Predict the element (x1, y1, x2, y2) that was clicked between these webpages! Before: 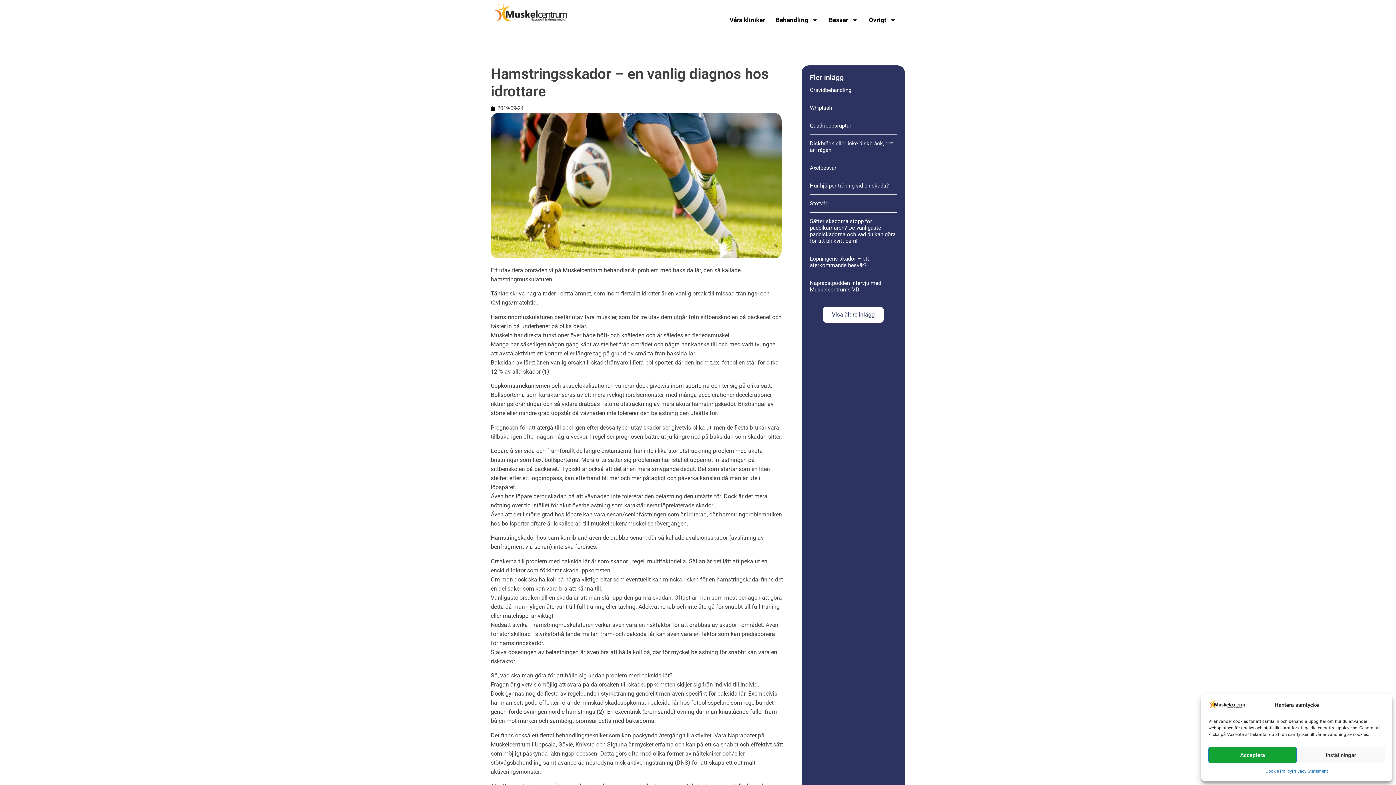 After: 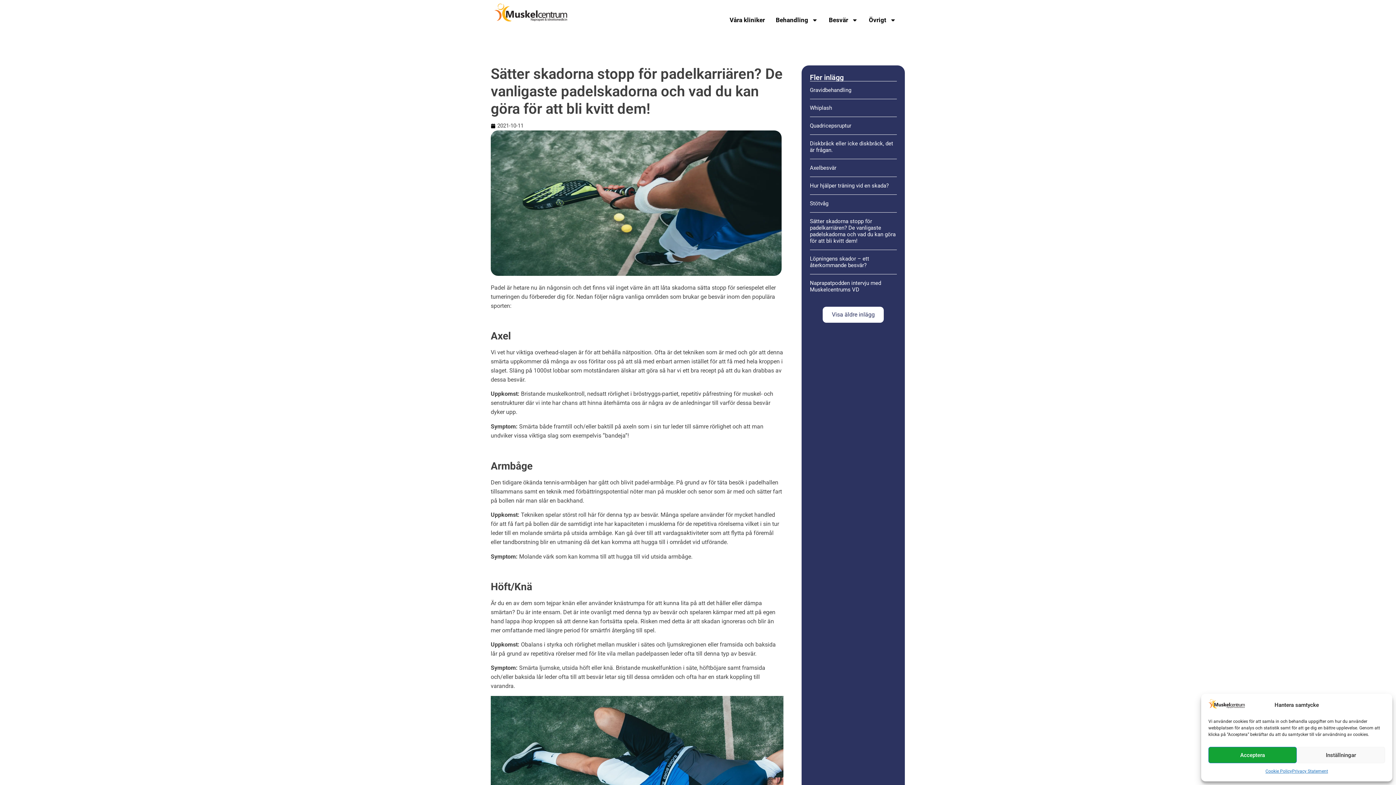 Action: bbox: (810, 218, 895, 244) label: Sätter skadorna stopp för padelkarriären? De vanligaste padelskadorna och vad du kan göra för att bli kvitt dem!